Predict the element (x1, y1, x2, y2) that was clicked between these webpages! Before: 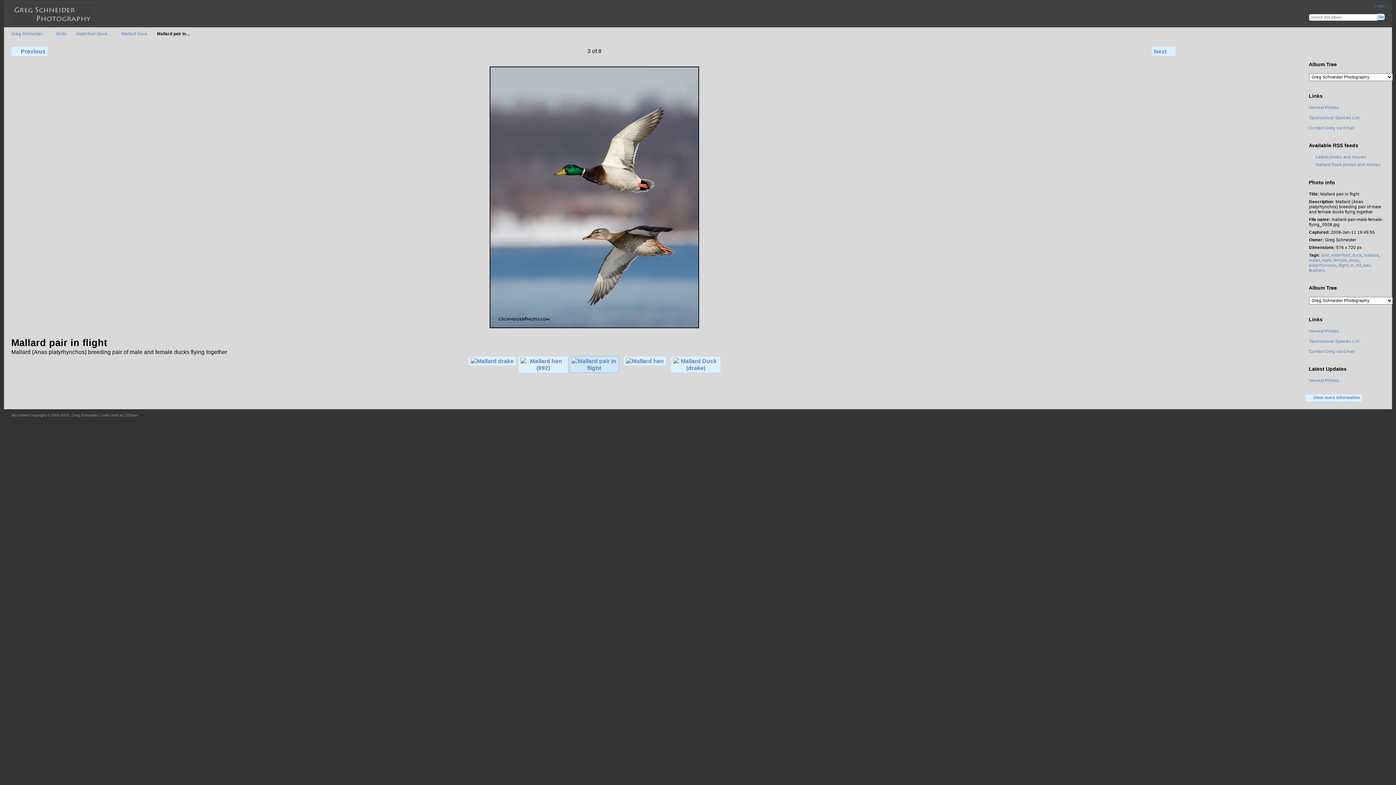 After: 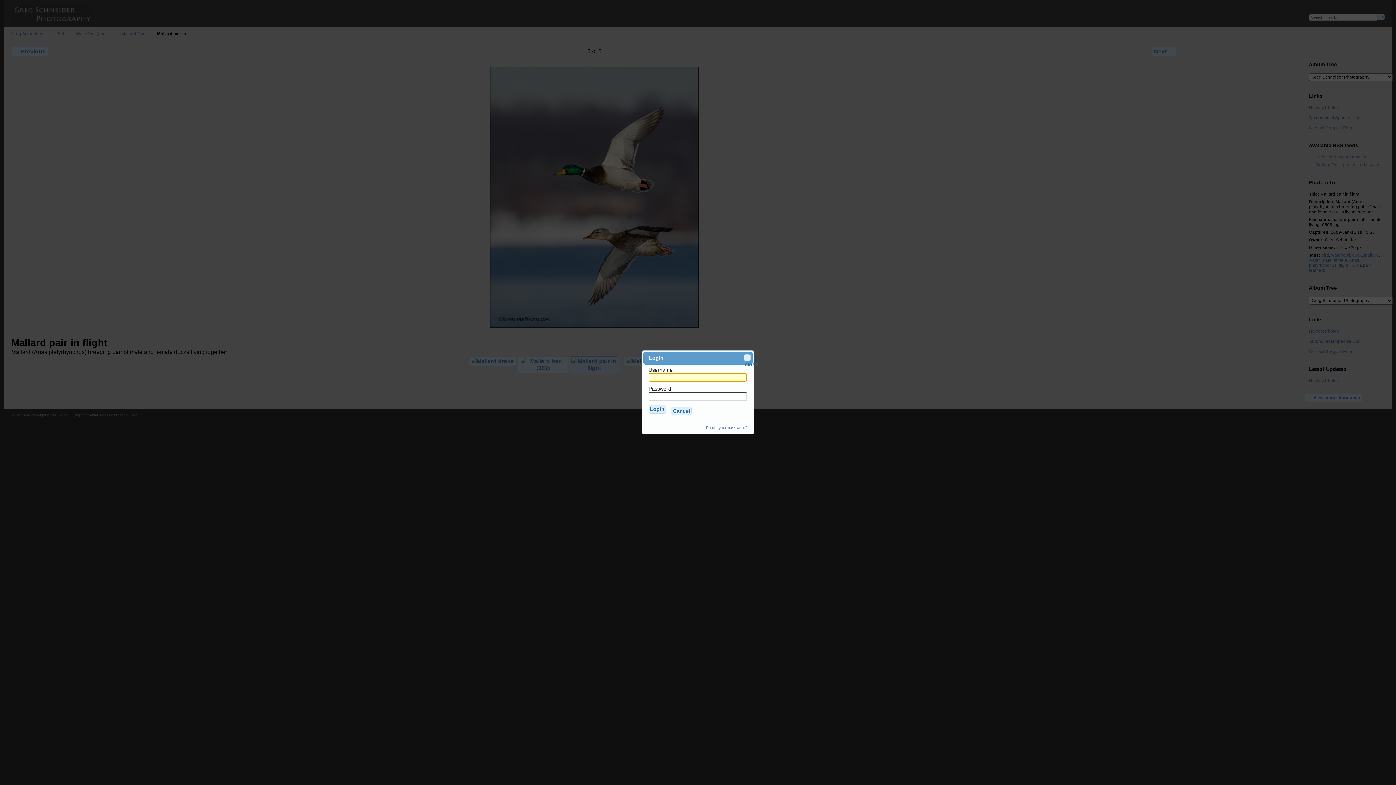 Action: bbox: (1375, 4, 1385, 8) label: Login